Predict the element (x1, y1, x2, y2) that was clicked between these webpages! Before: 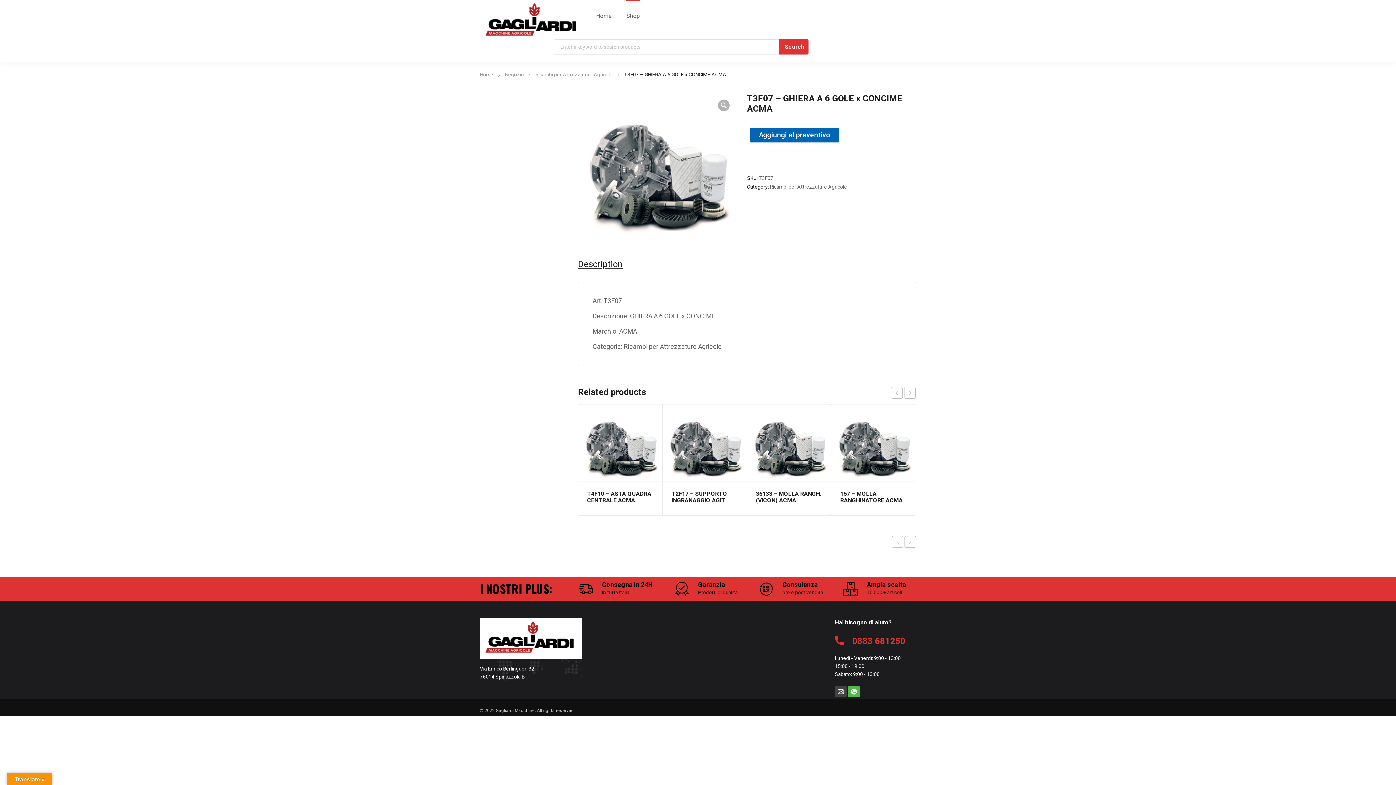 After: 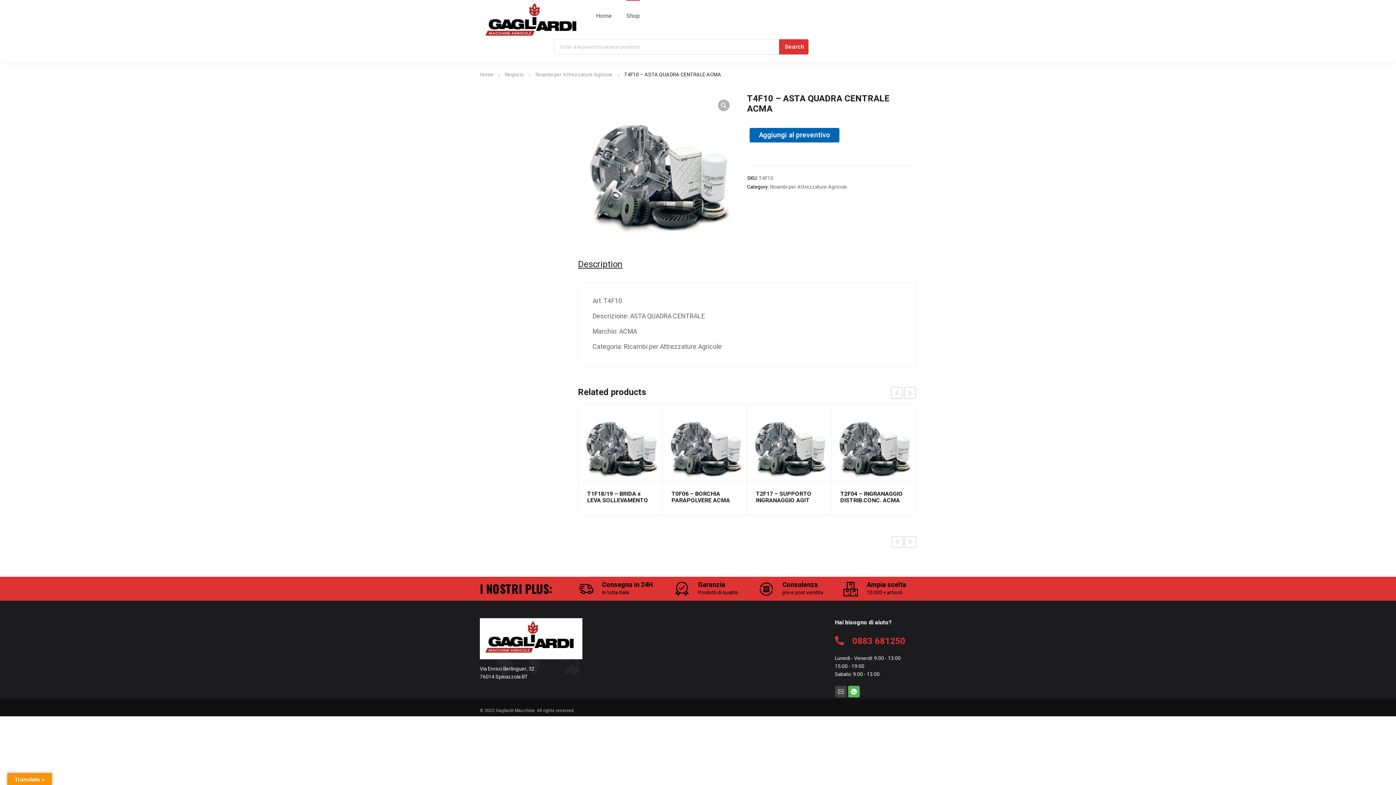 Action: bbox: (578, 404, 662, 482)